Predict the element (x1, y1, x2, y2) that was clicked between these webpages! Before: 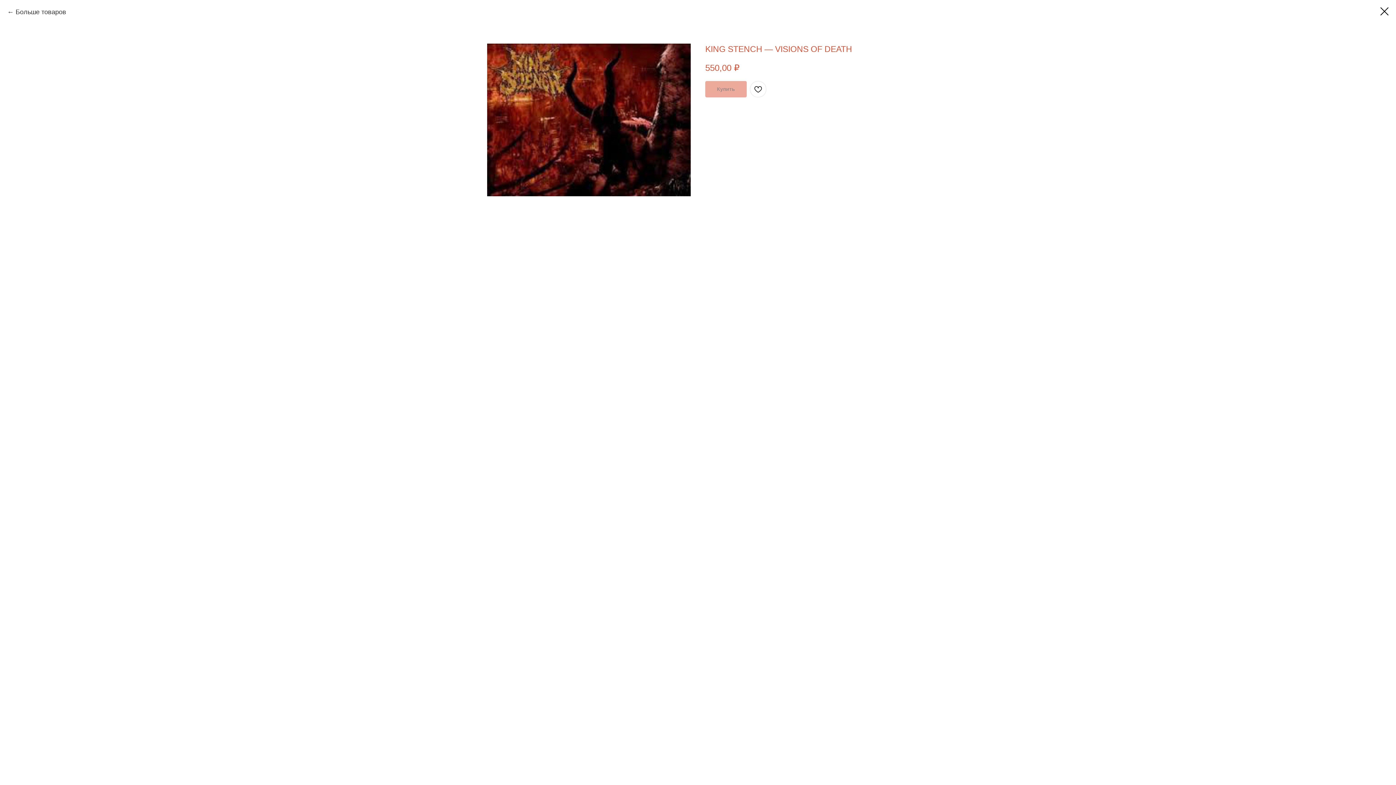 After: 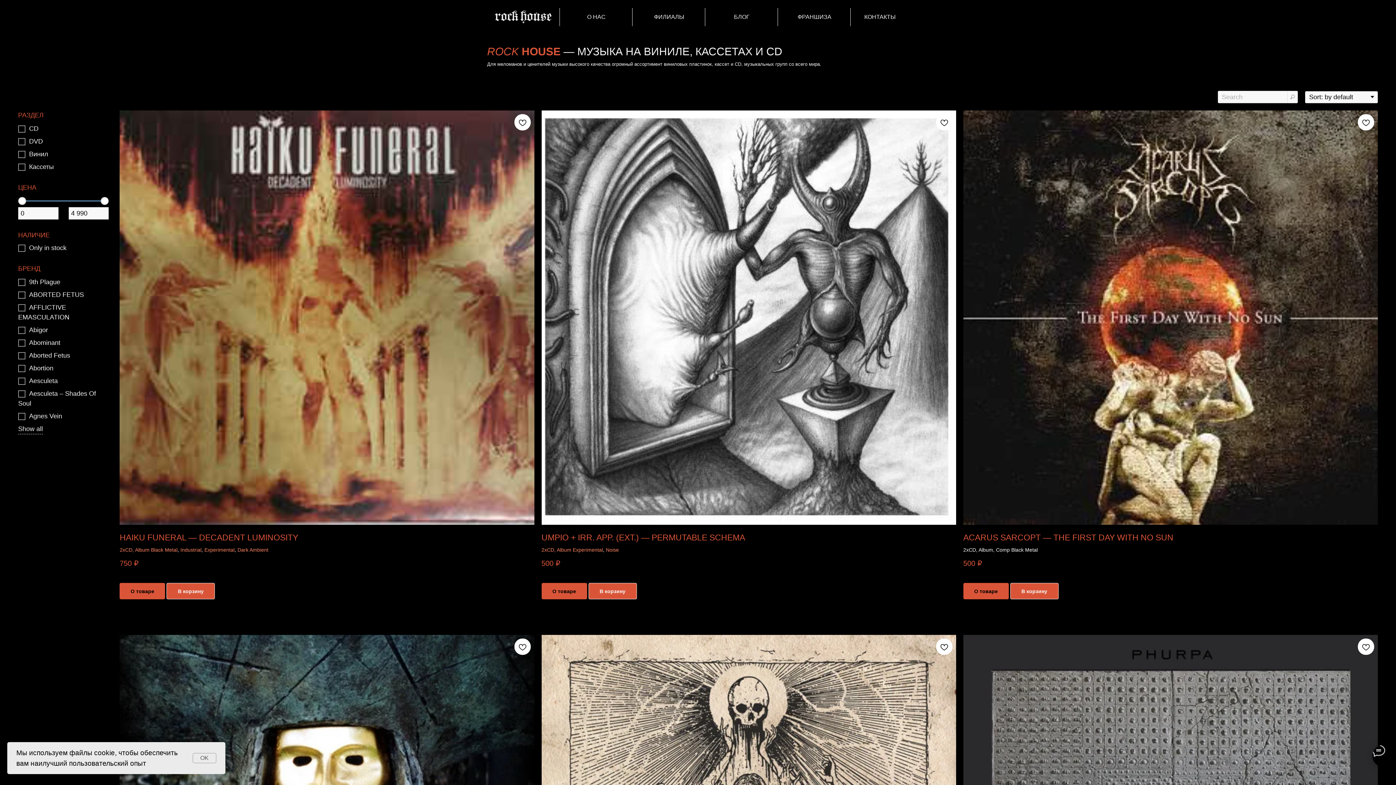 Action: label: Больше товаров bbox: (7, 7, 66, 17)